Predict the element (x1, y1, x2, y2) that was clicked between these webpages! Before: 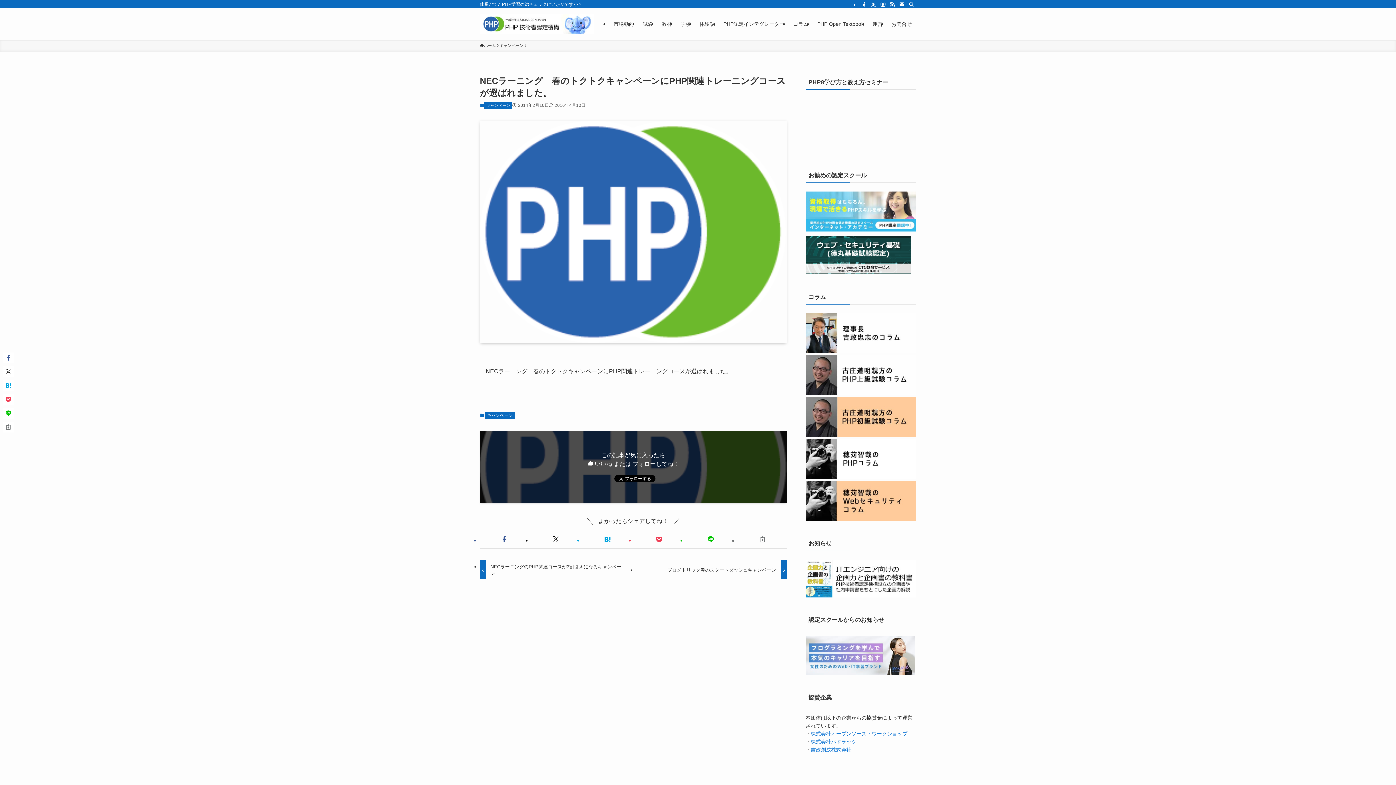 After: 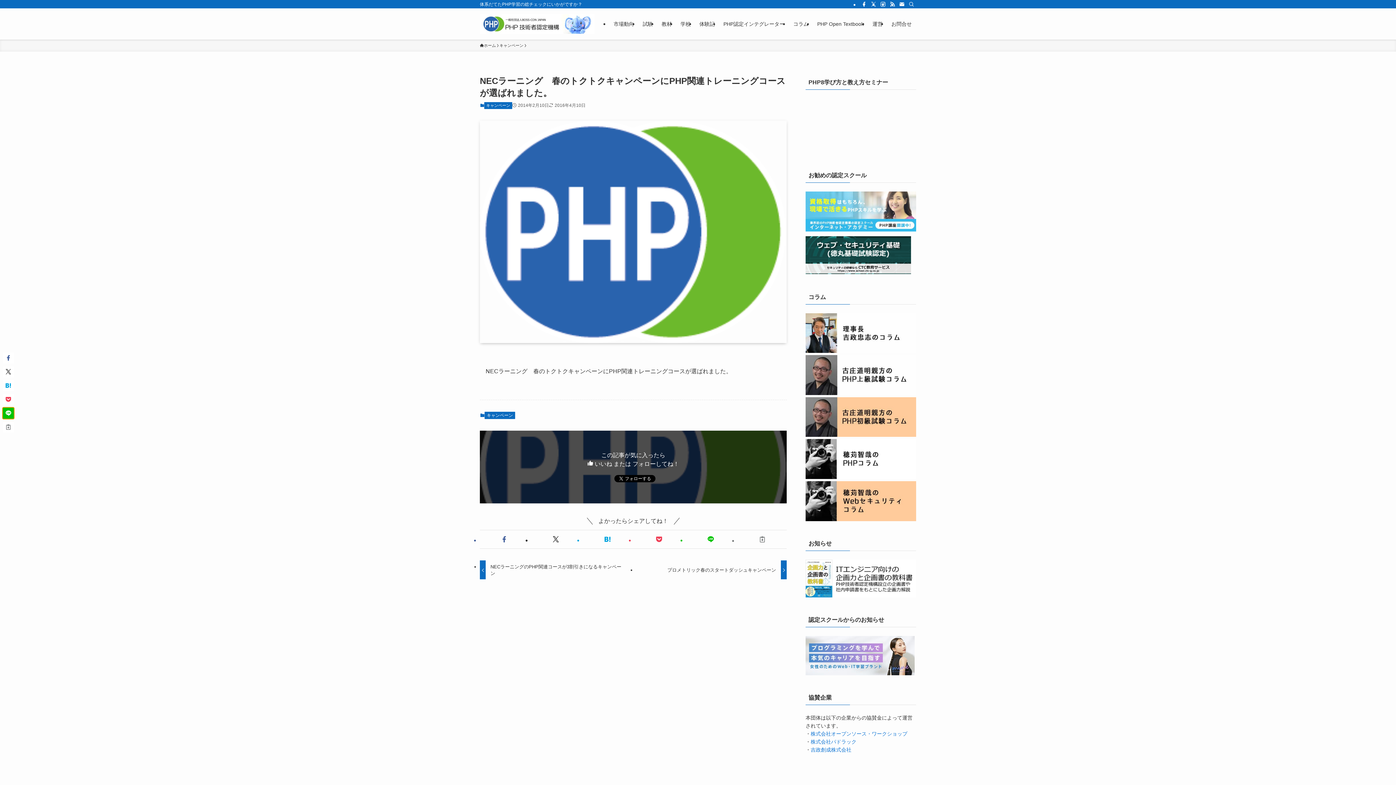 Action: bbox: (2, 408, 13, 418)